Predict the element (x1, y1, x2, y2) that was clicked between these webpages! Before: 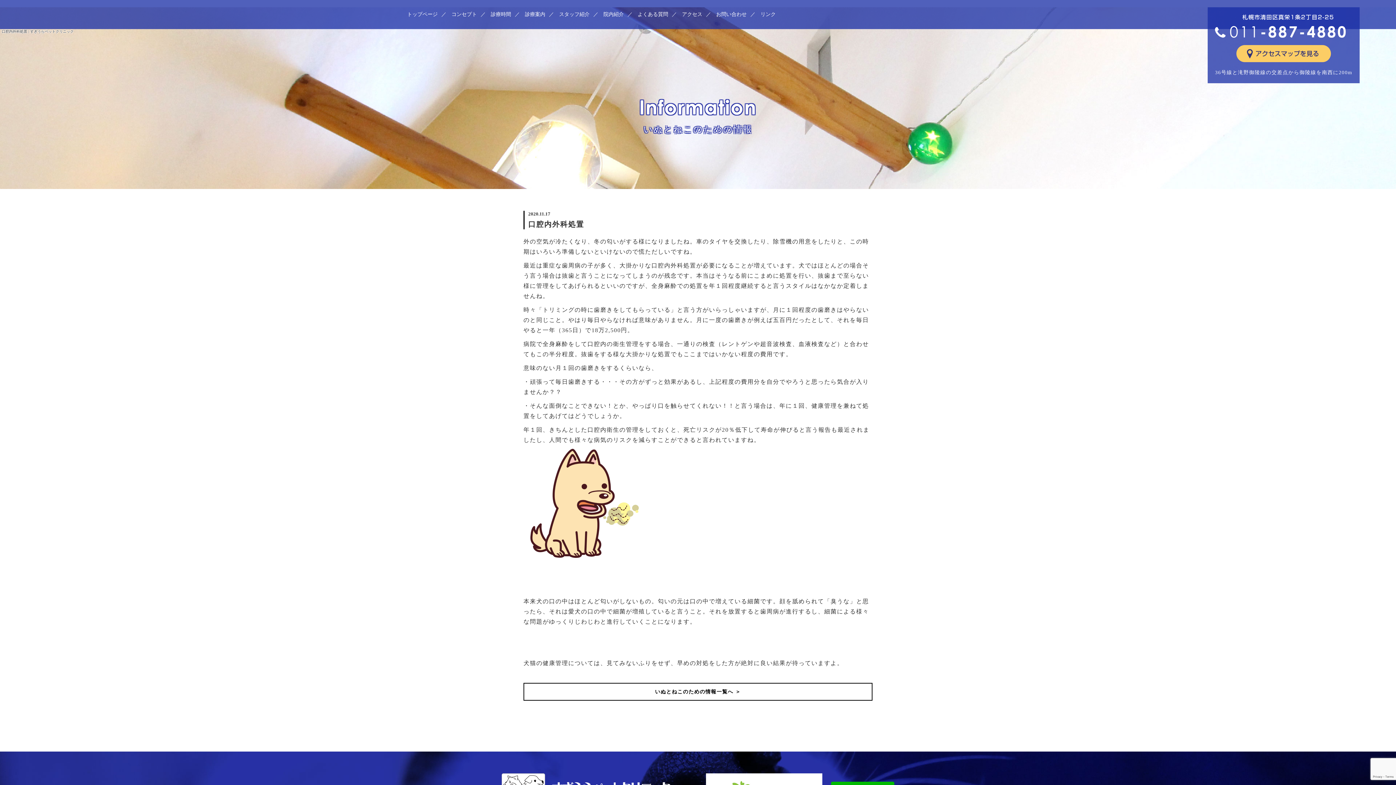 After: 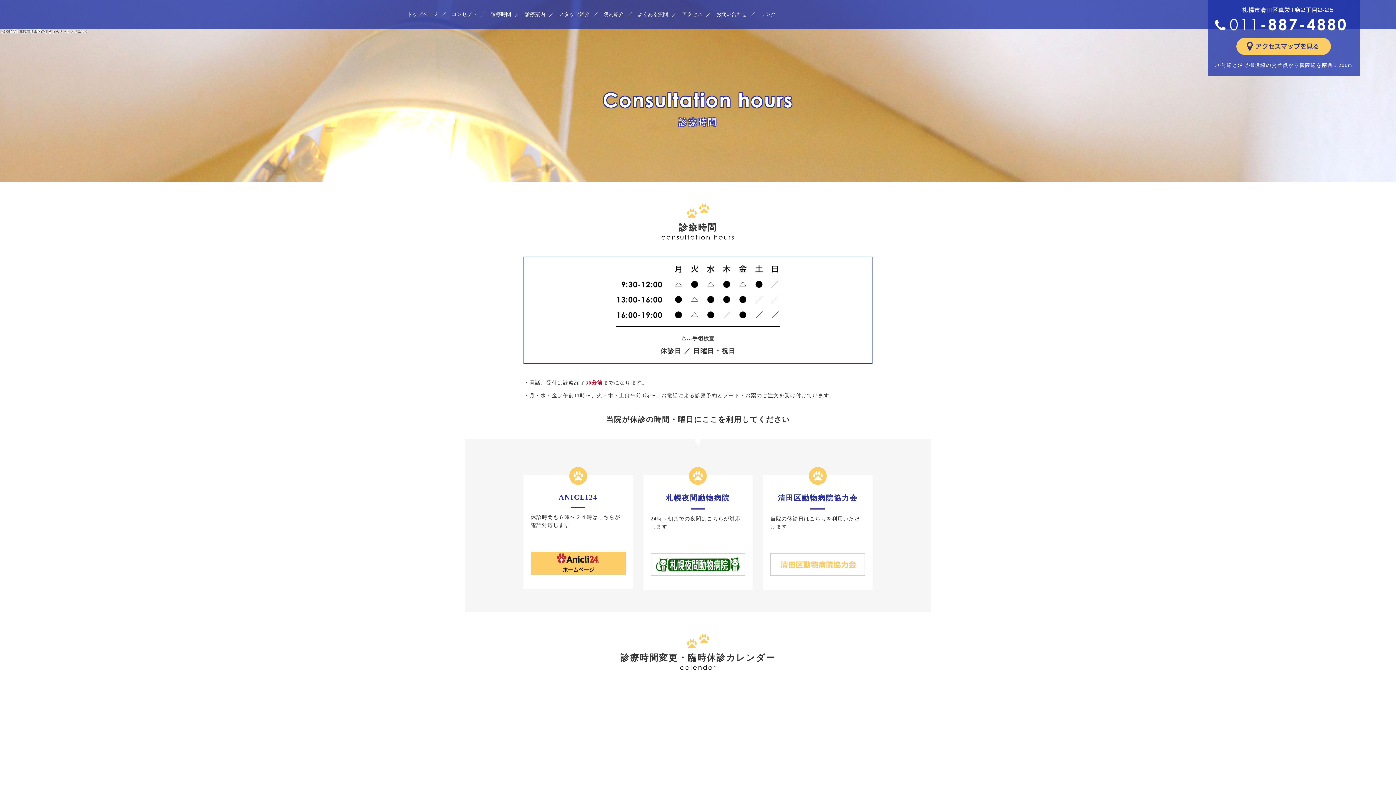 Action: label: 診療時間 bbox: (490, 11, 511, 17)